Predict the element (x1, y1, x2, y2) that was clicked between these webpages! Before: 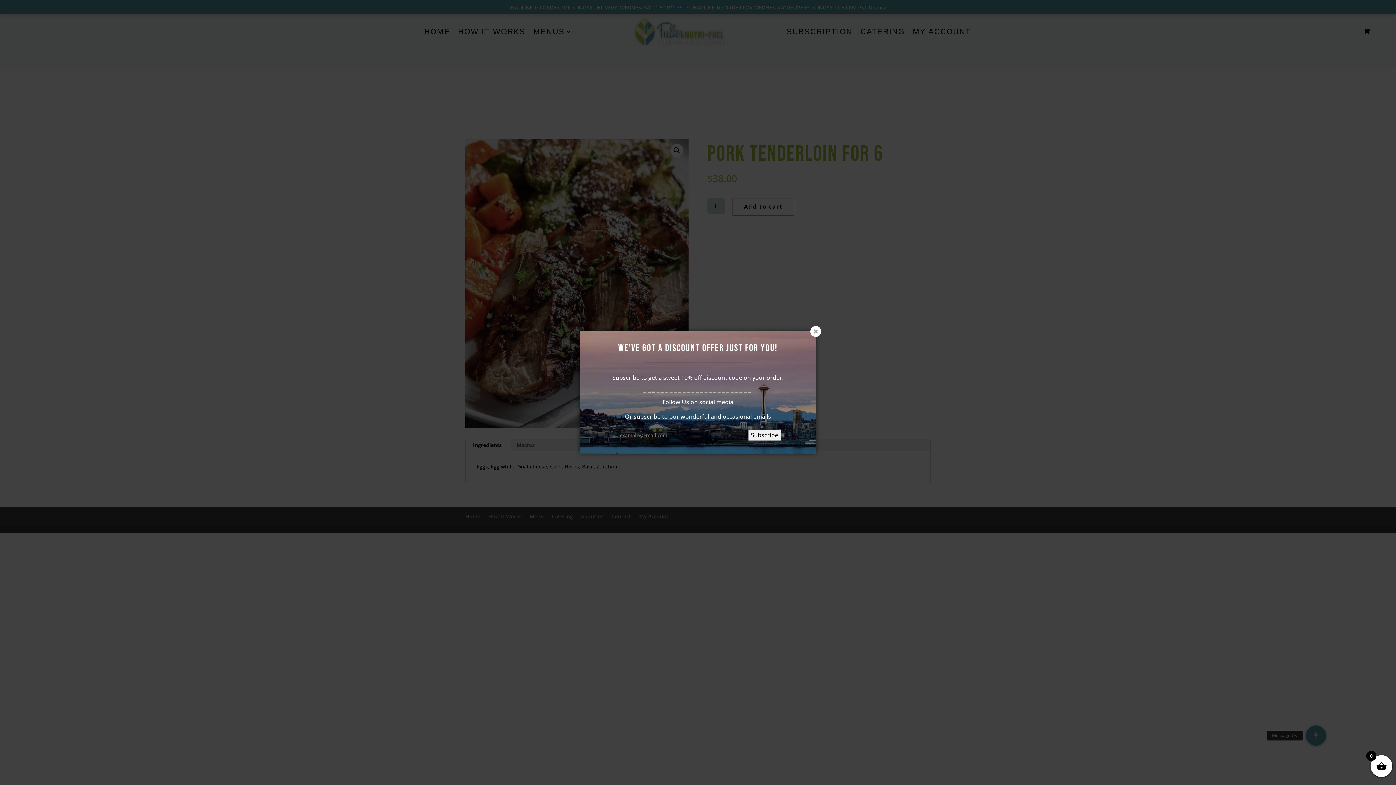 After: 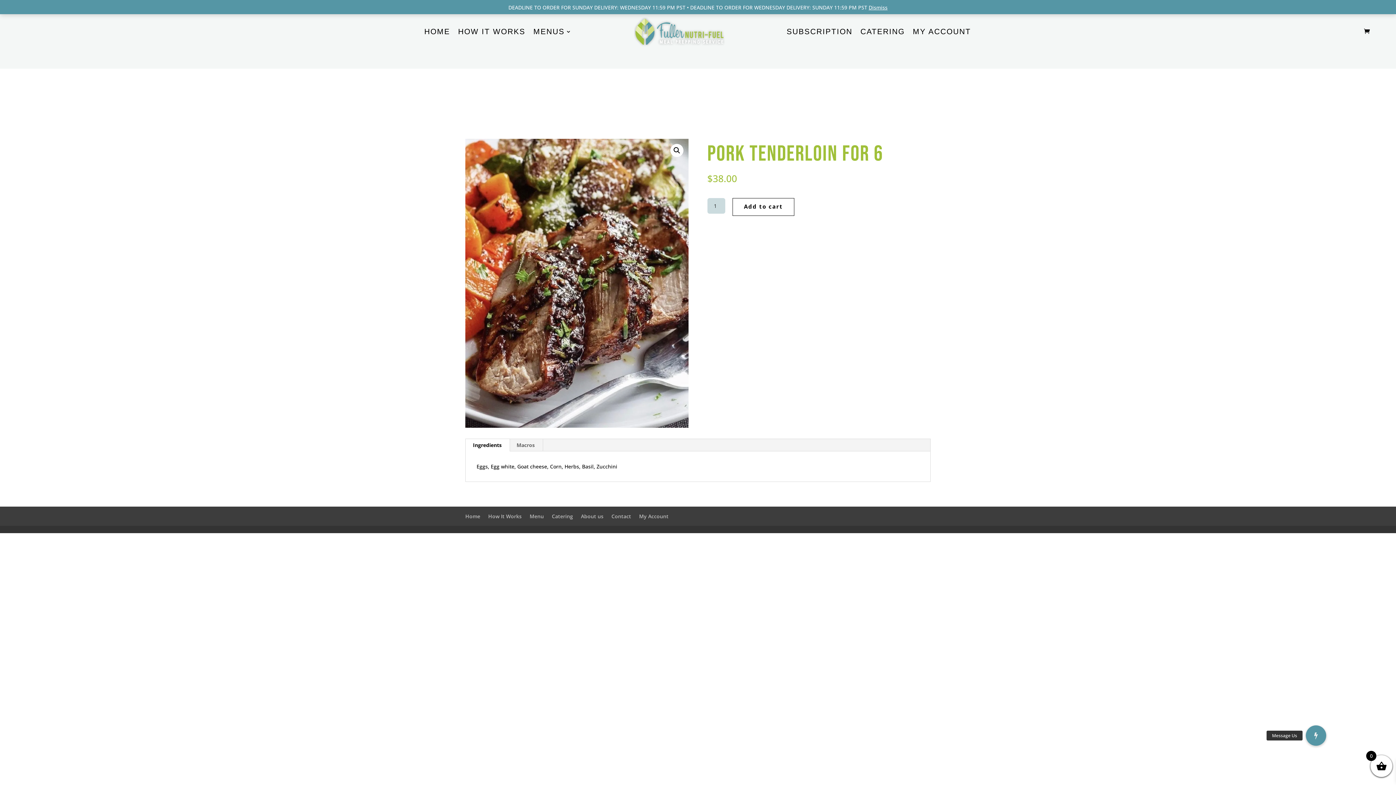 Action: bbox: (810, 326, 821, 337)